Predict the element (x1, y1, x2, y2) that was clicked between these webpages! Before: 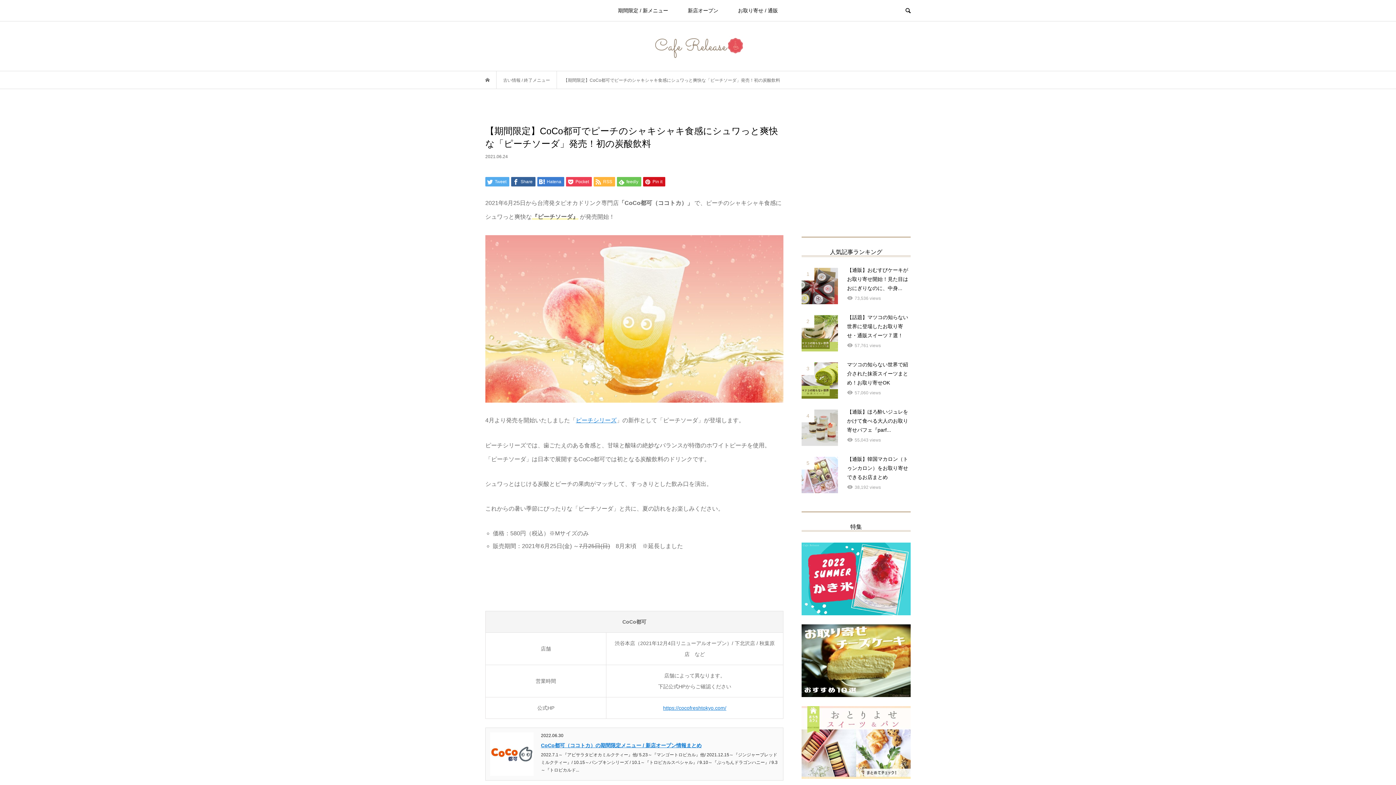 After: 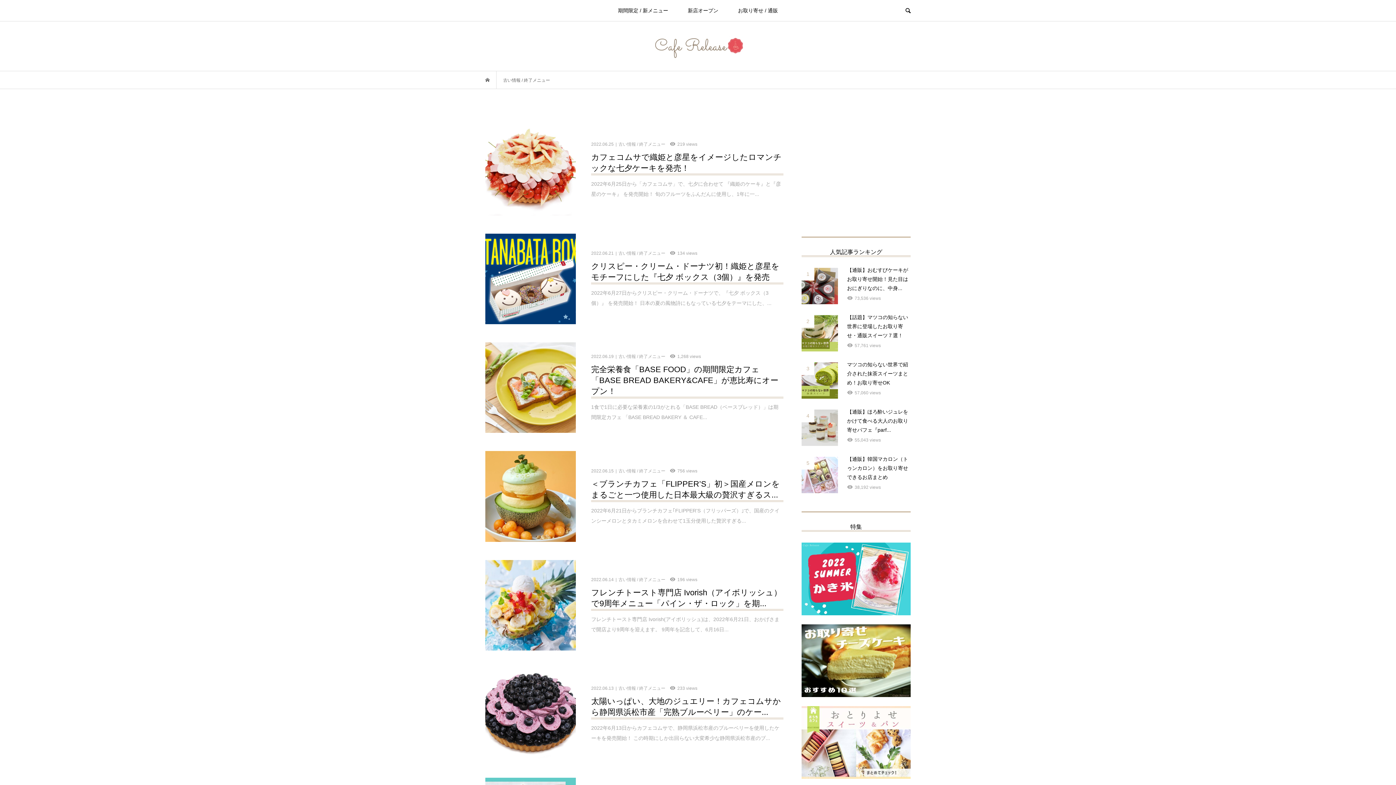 Action: bbox: (503, 77, 551, 83) label: 古い情報 / 終了メニュー 